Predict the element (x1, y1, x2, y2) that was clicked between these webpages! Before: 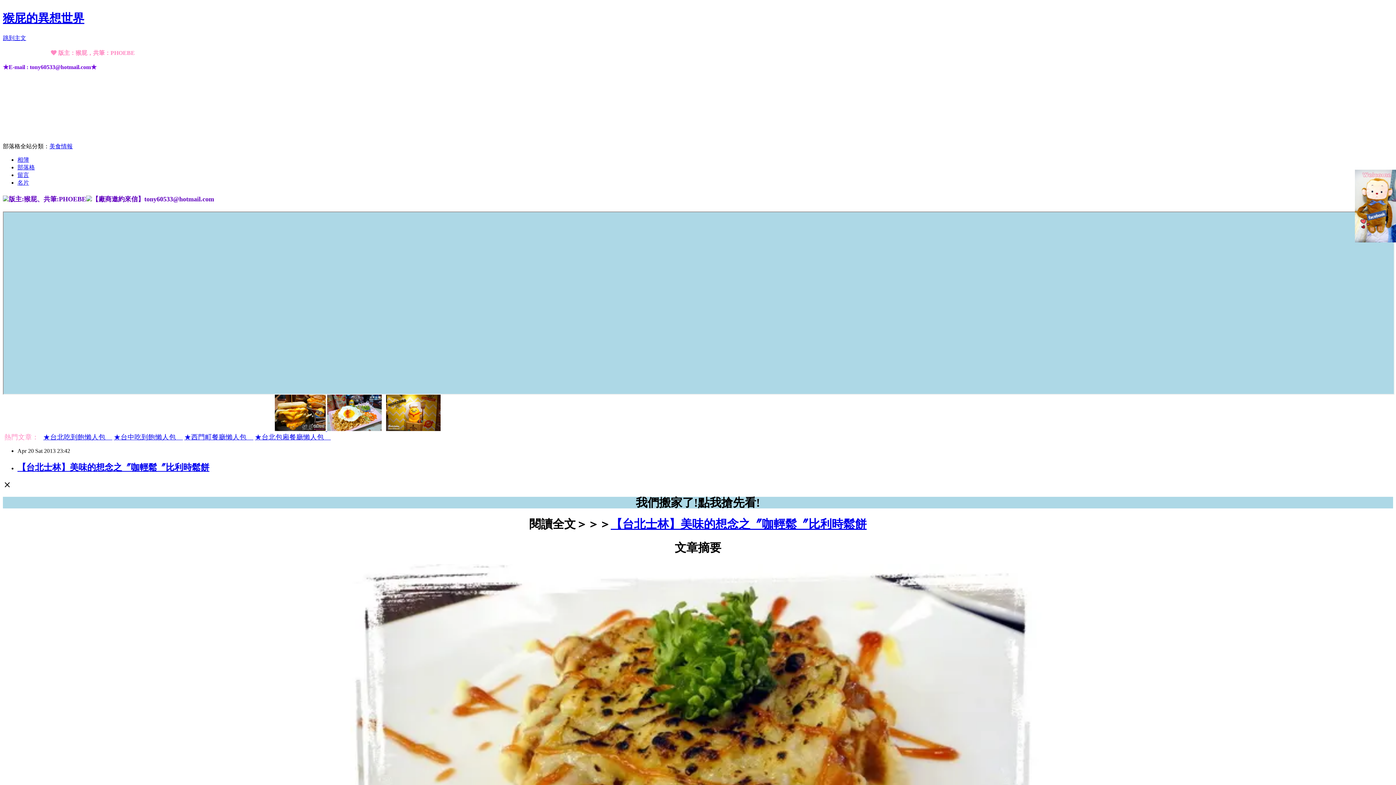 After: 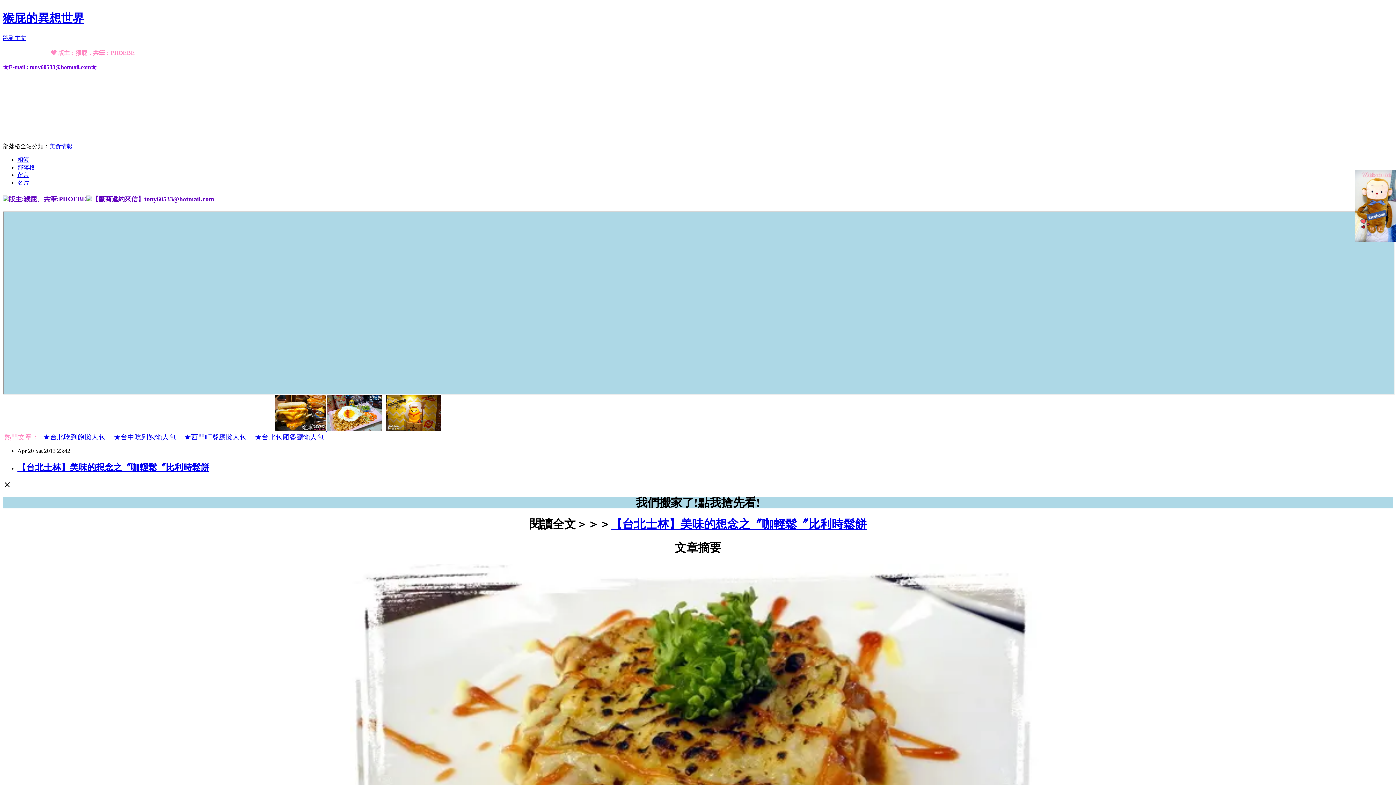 Action: bbox: (49, 143, 72, 149) label: 美食情報